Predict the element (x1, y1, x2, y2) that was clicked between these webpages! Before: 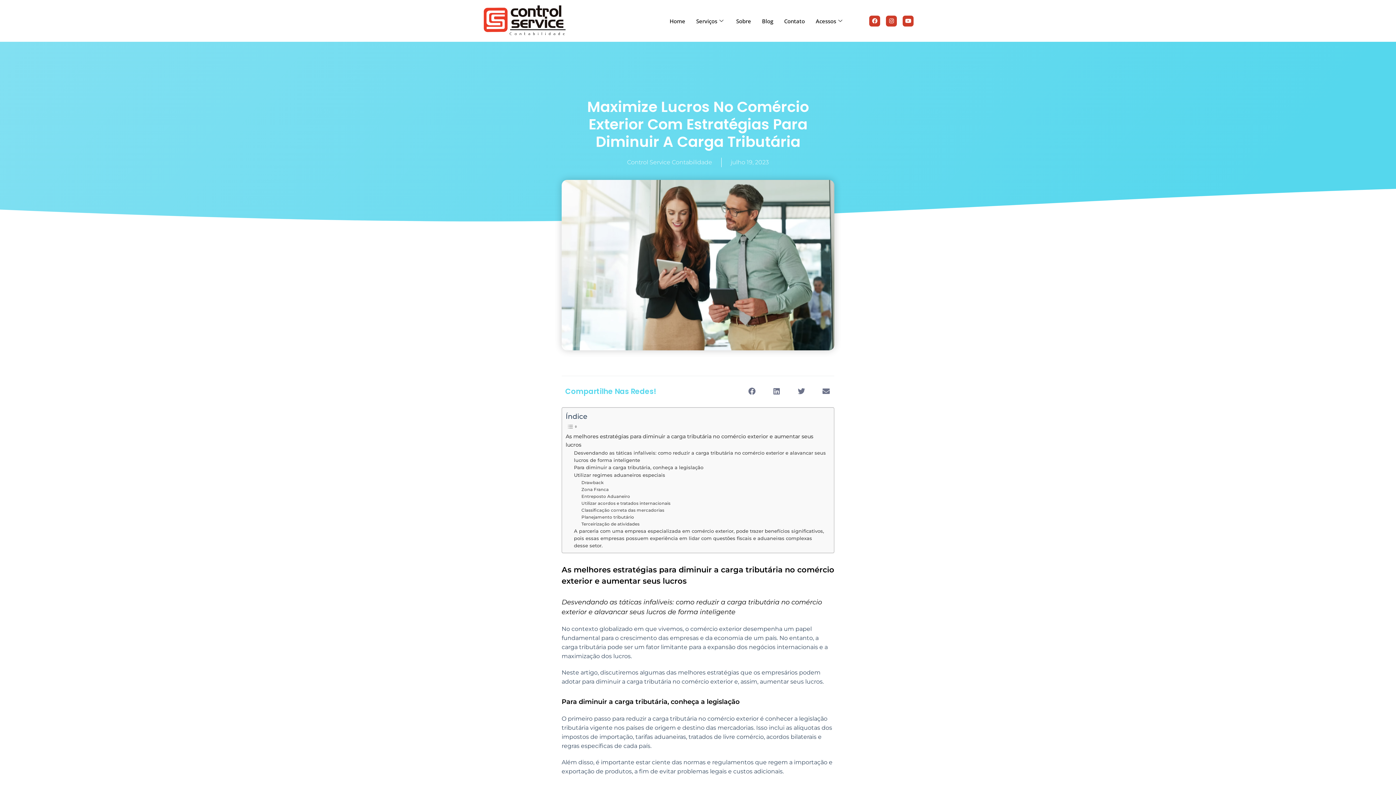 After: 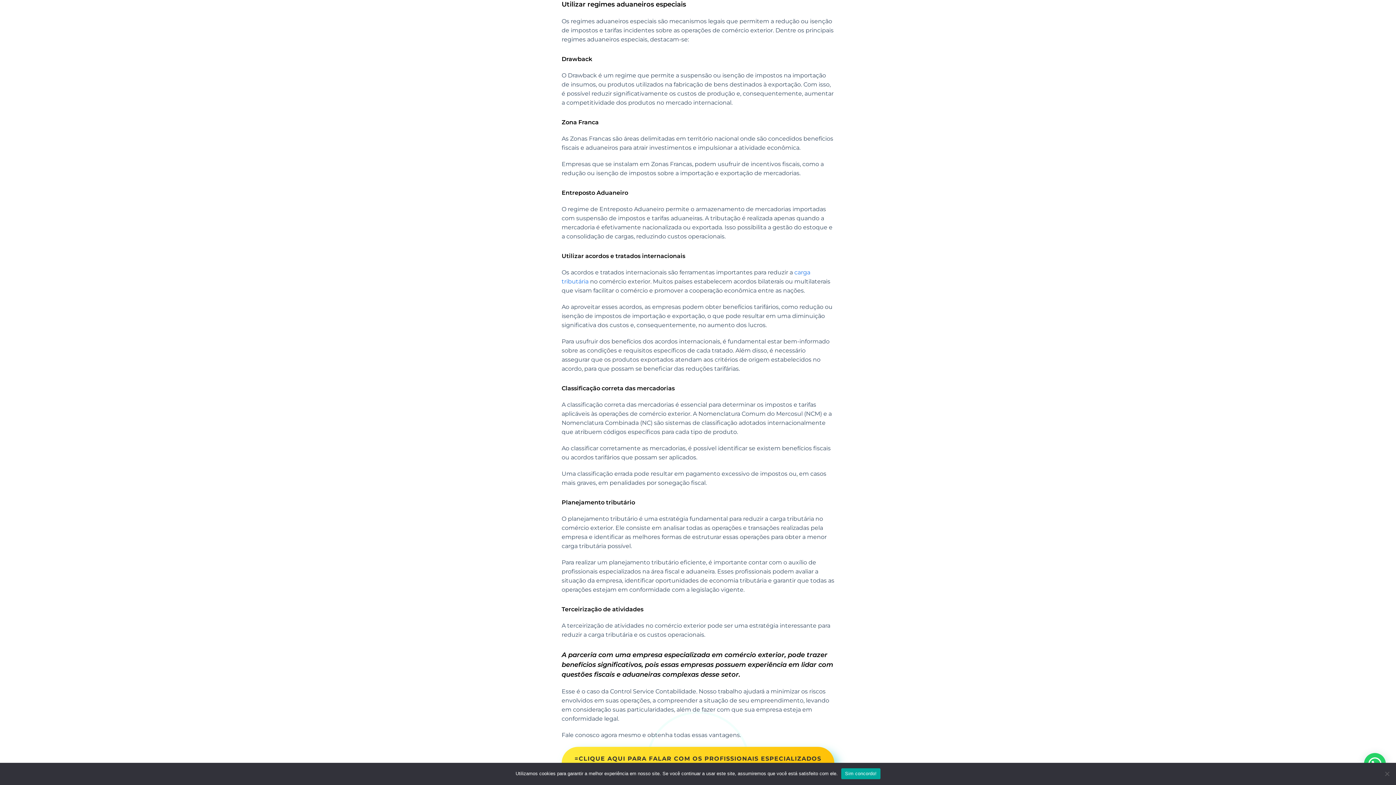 Action: label: Utilizar regimes aduaneiros especiais bbox: (574, 471, 665, 478)